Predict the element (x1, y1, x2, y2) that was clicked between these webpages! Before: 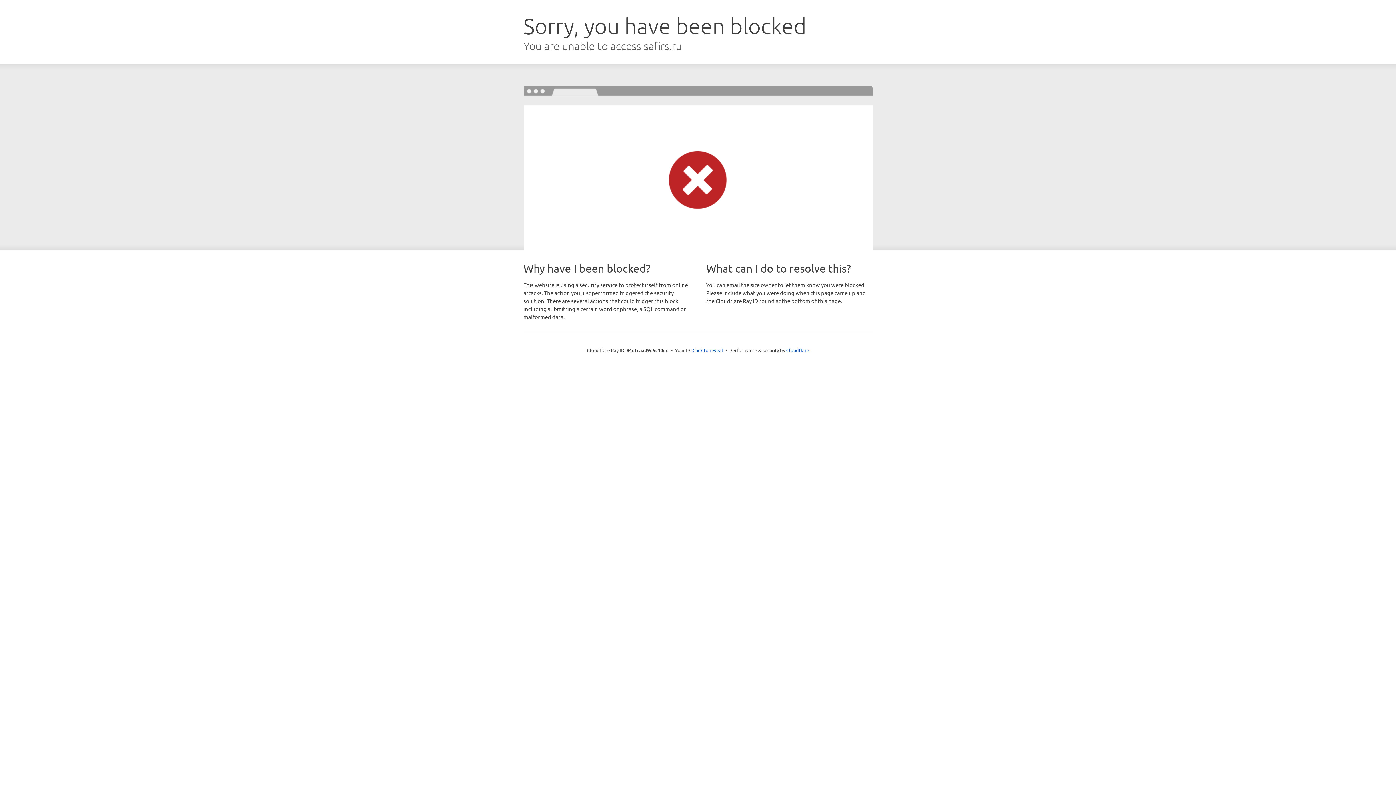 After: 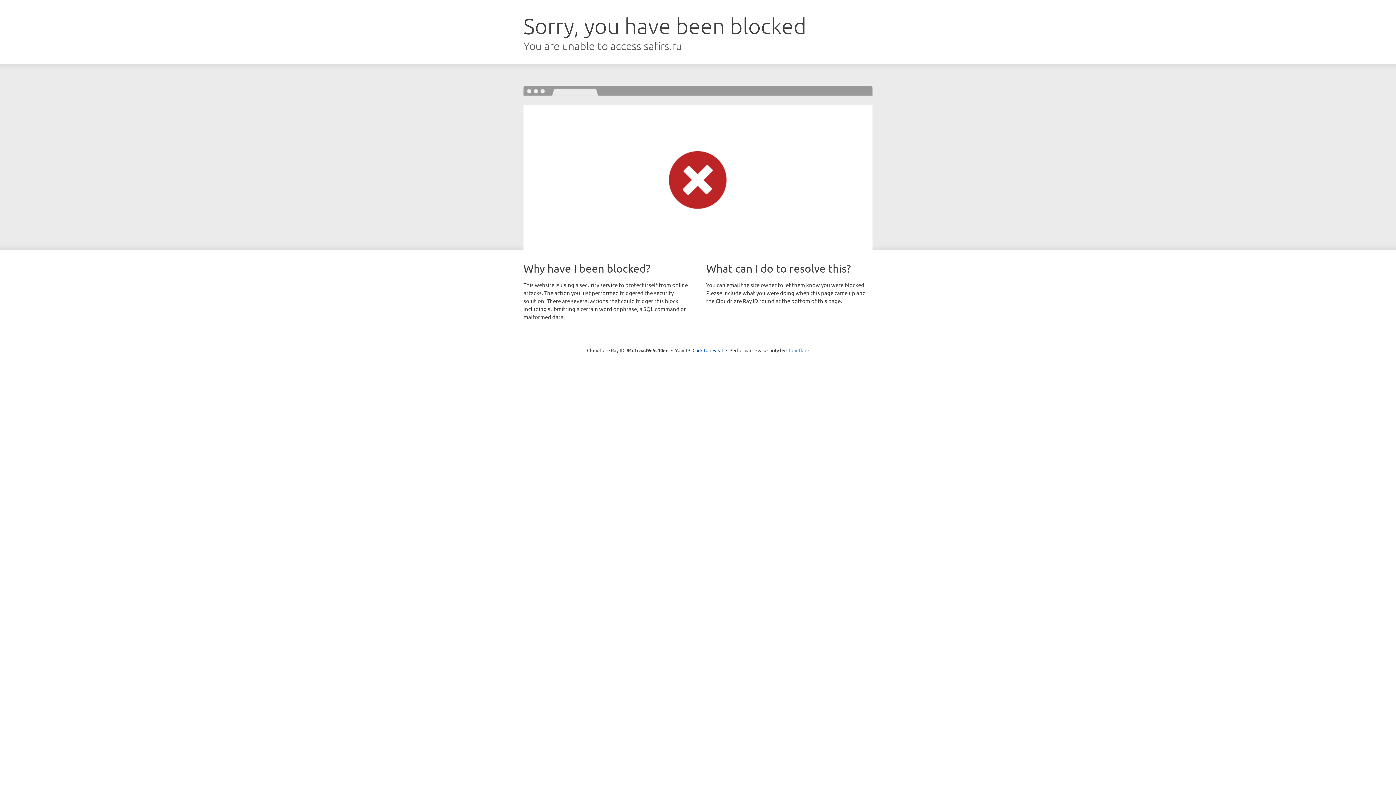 Action: bbox: (786, 347, 809, 353) label: Cloudflare